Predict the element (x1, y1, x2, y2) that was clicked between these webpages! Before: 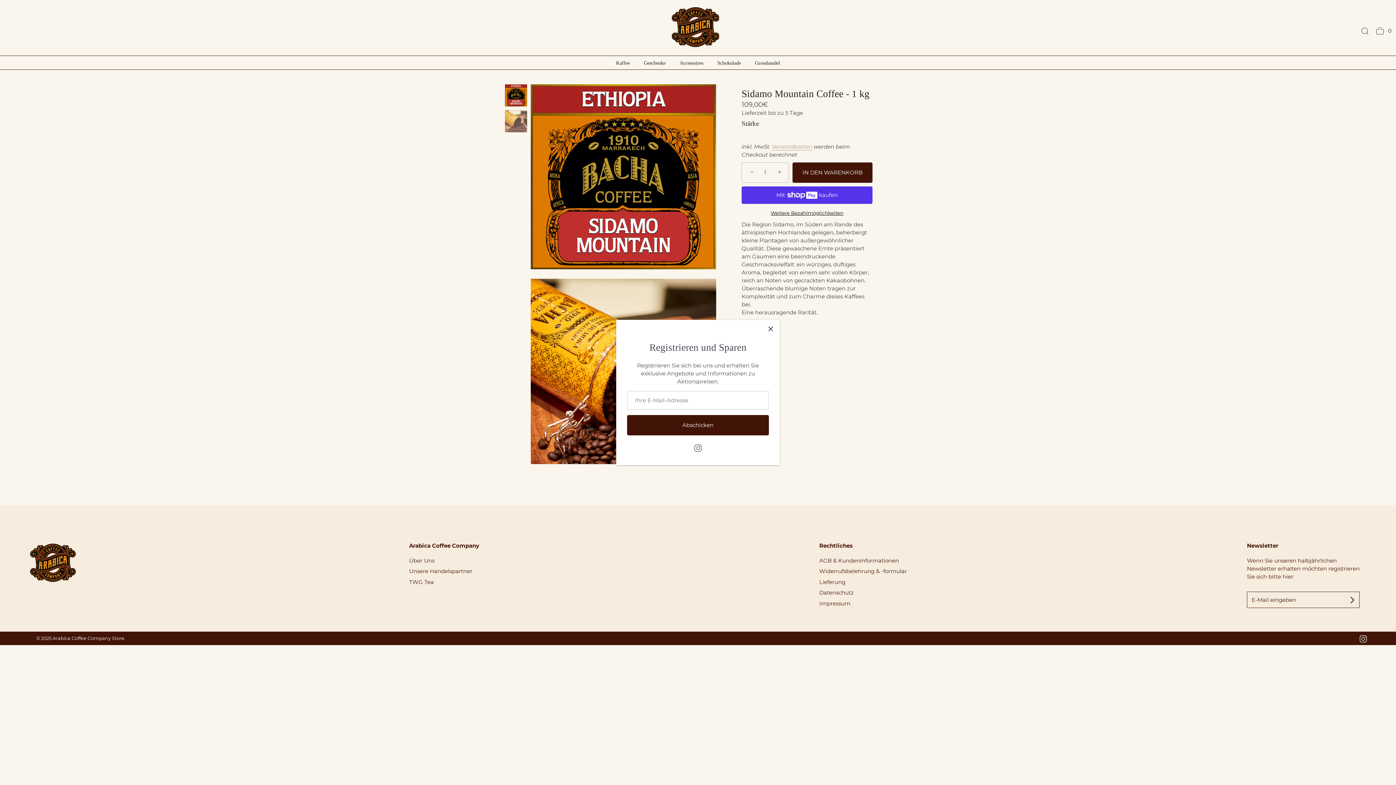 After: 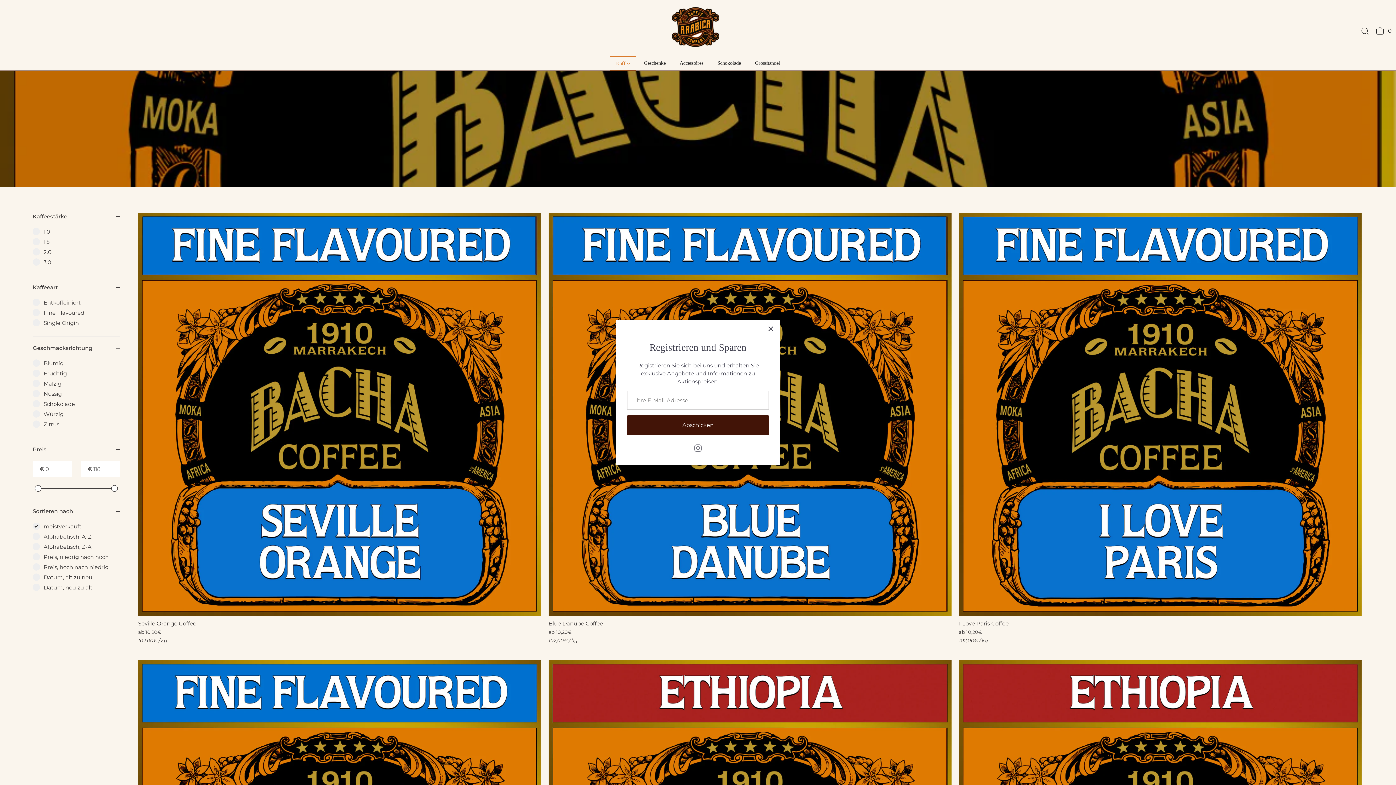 Action: bbox: (609, 56, 636, 69) label: Kaffee